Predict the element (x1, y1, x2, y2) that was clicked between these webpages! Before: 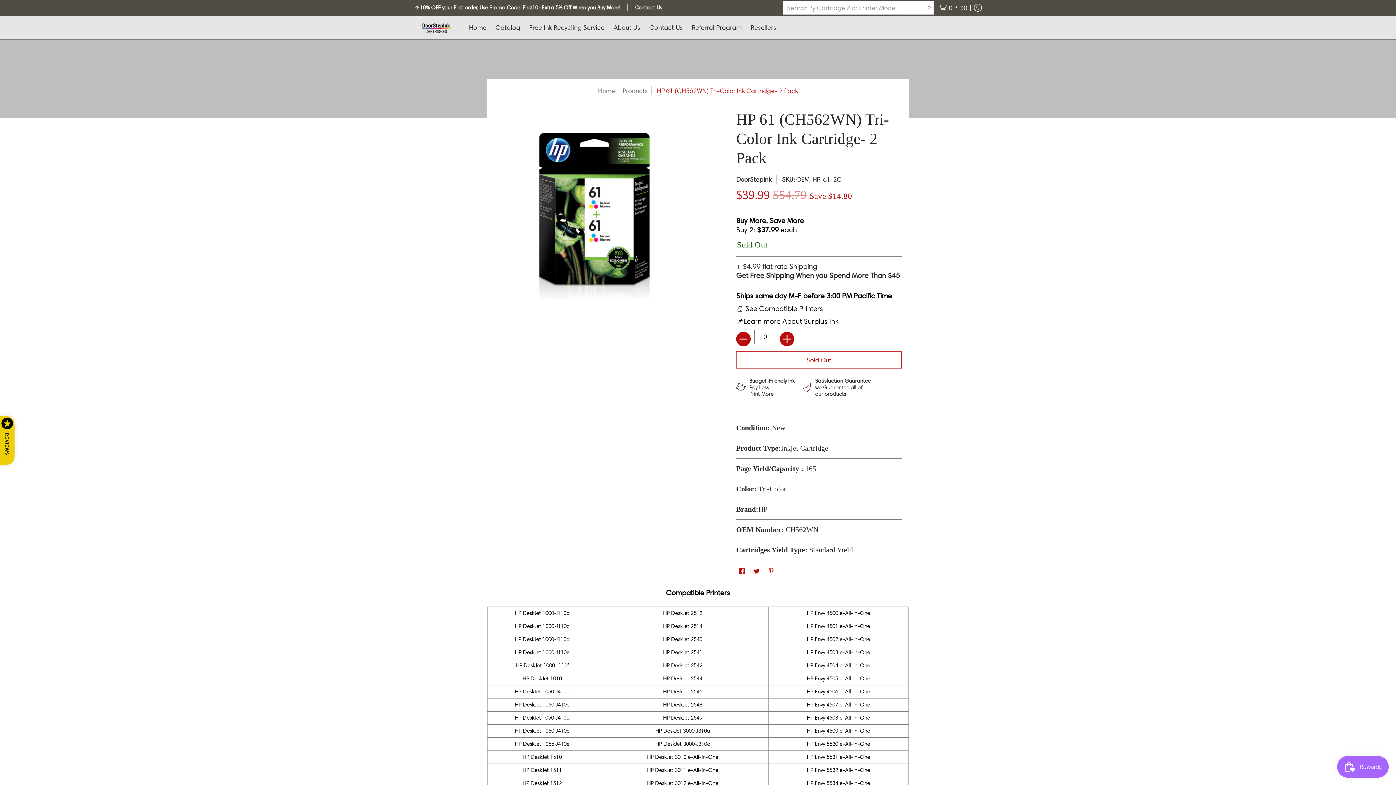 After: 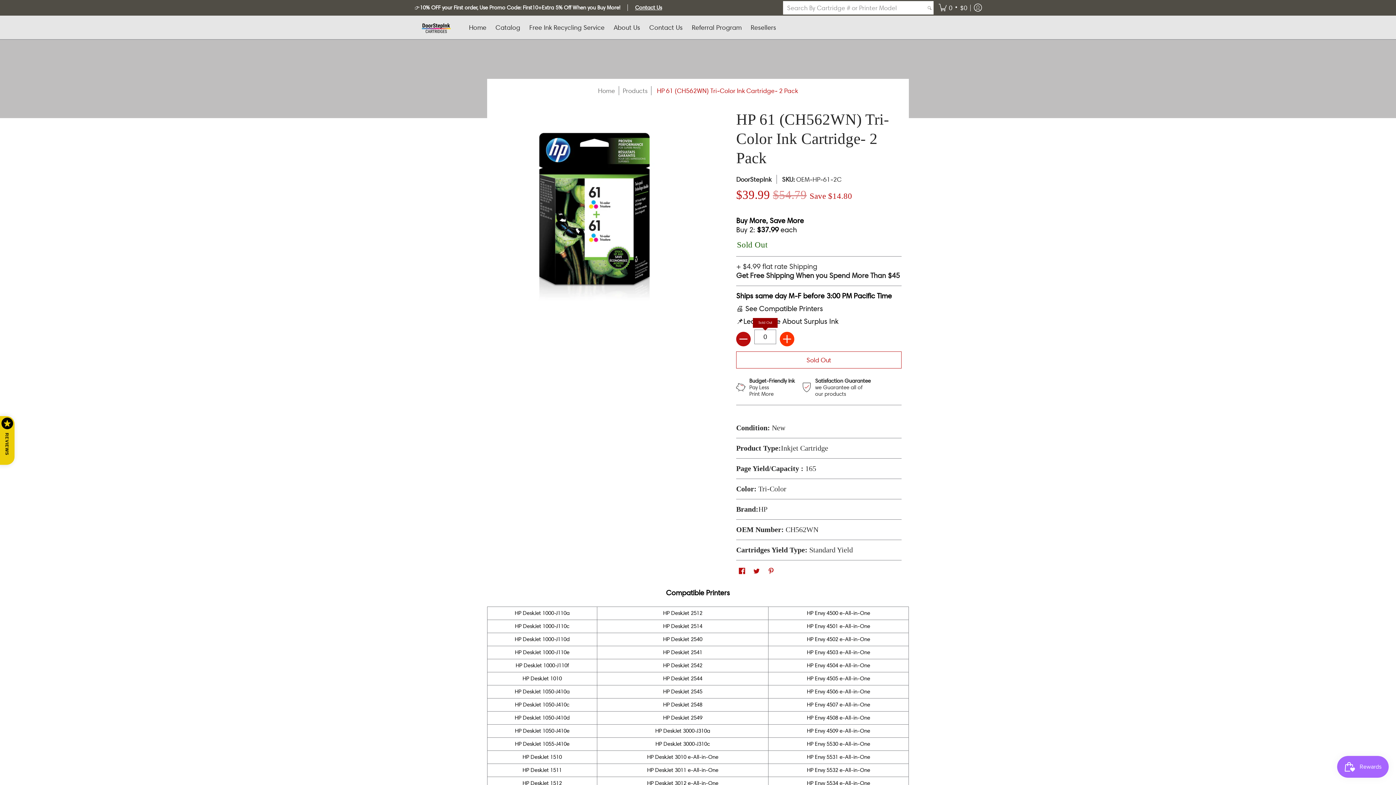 Action: bbox: (780, 331, 794, 346) label: Add